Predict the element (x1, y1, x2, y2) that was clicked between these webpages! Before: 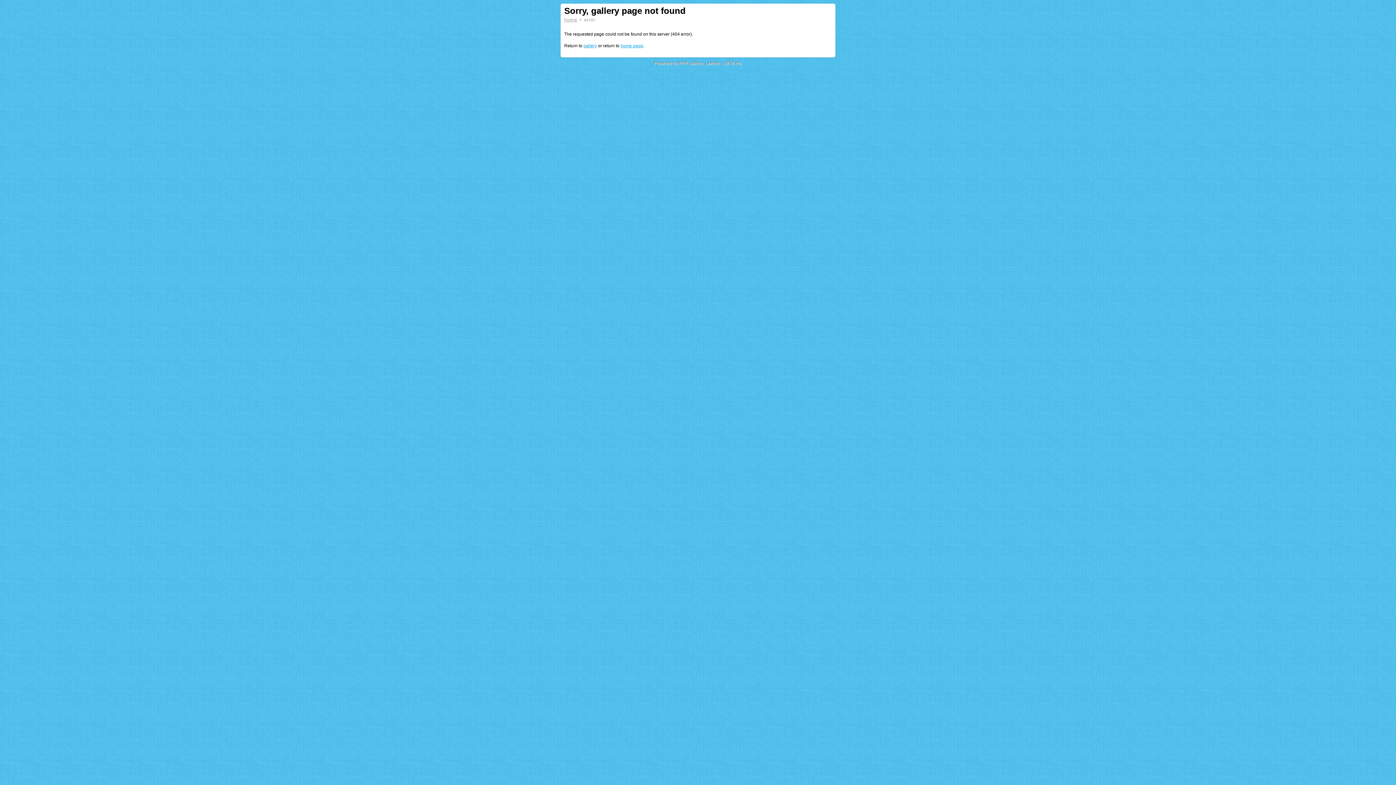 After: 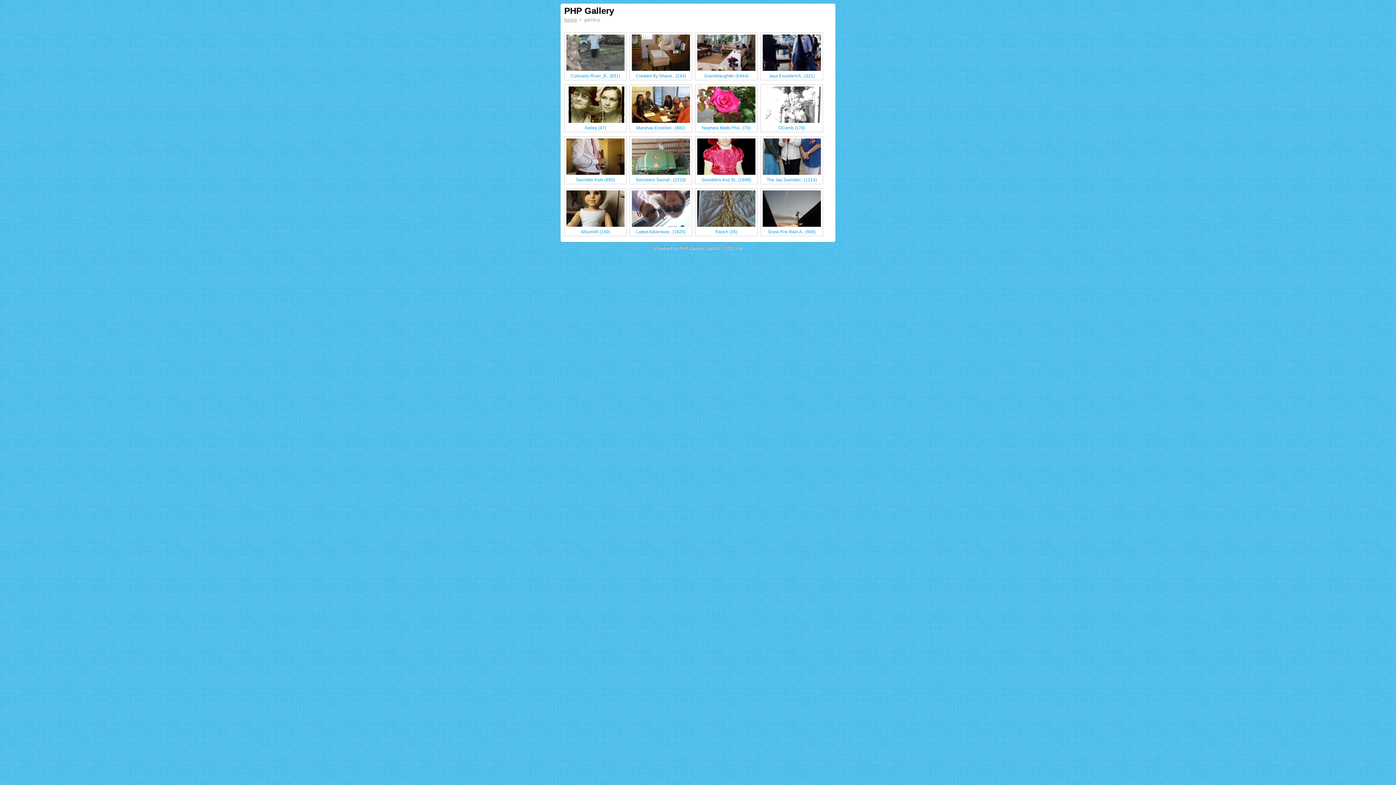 Action: bbox: (620, 43, 643, 48) label: home page